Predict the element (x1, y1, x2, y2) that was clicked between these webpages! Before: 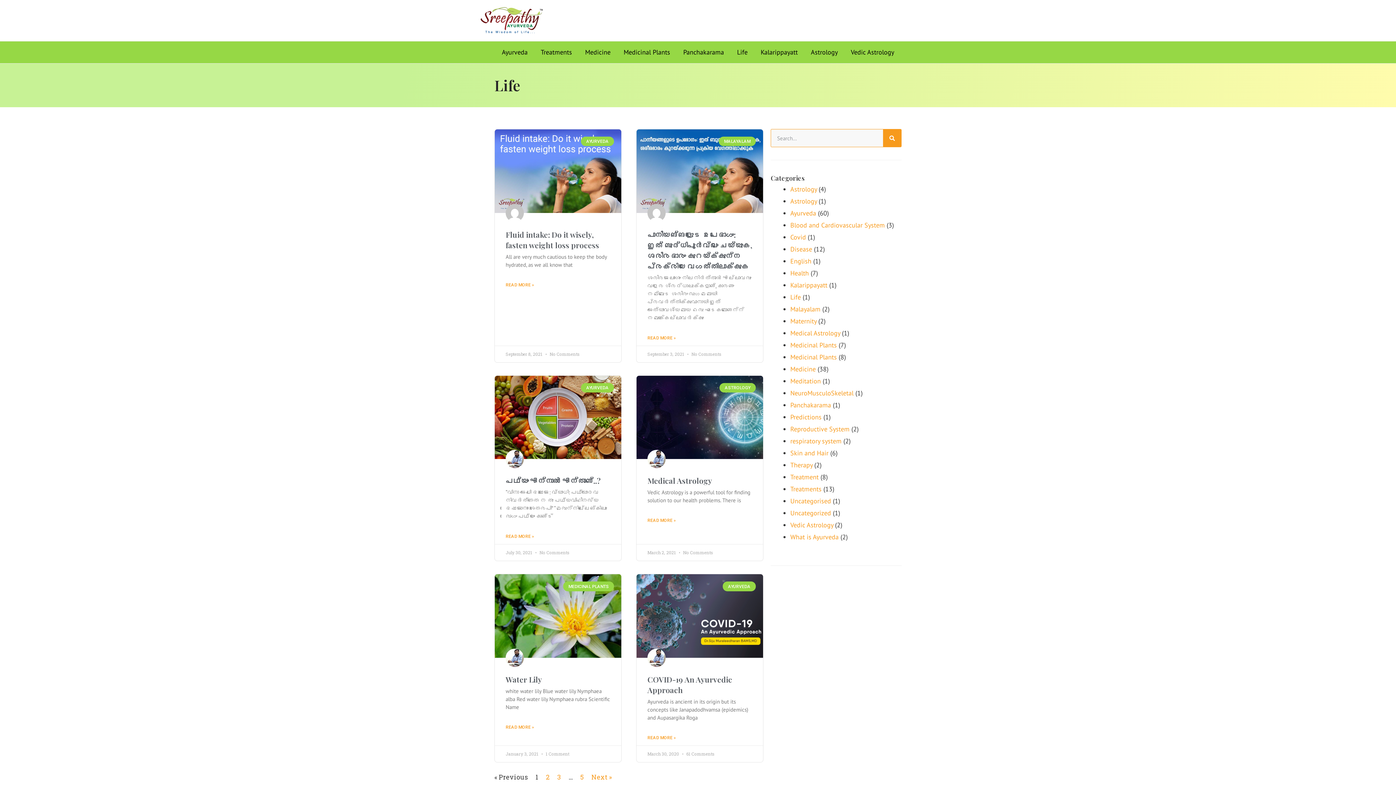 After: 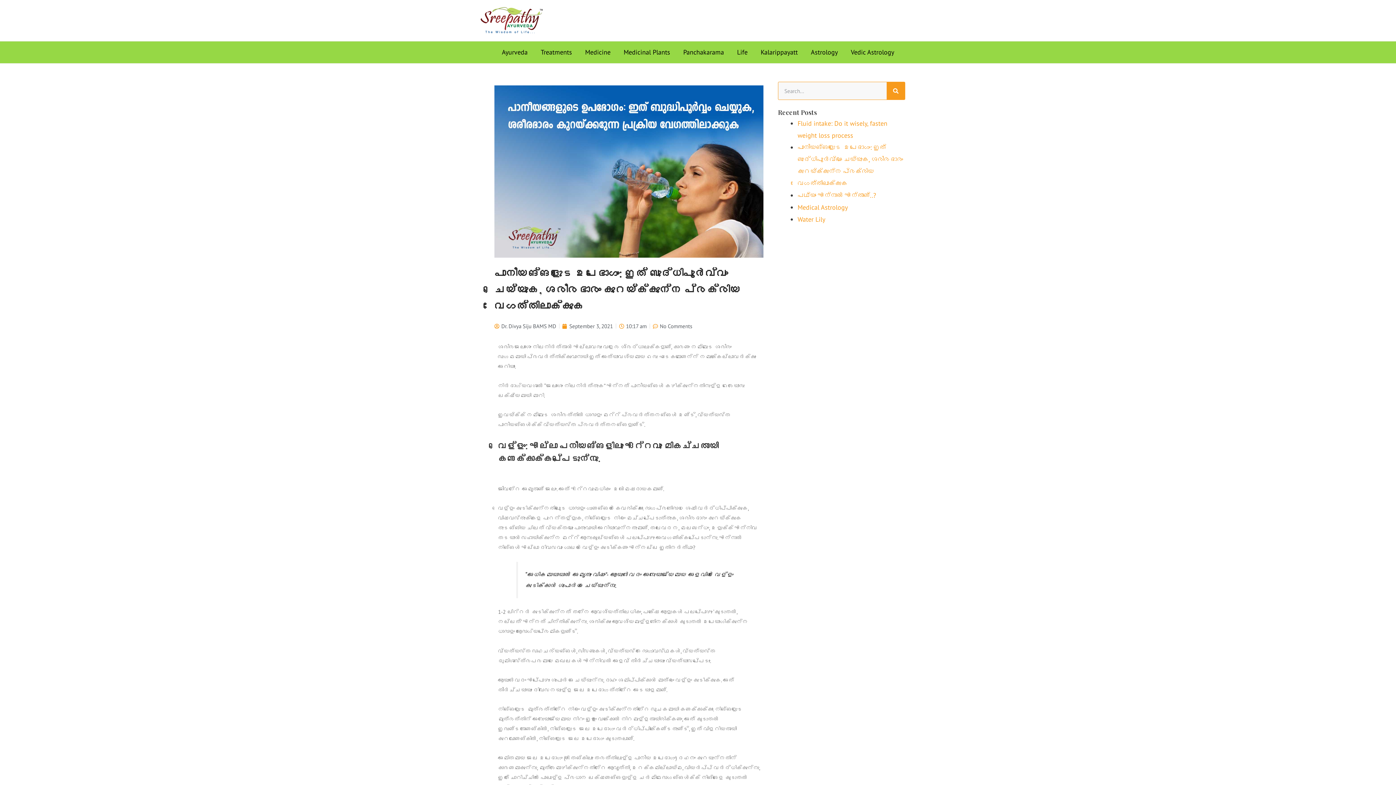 Action: bbox: (647, 229, 752, 271) label: പാനീയങ്ങളുടെ ഉപഭോഗം: ഇത് ബുദ്ധിപൂർവ്വം ചെയ്യുക, ശരീരഭാരം കുറയ്ക്കുന്ന പ്രക്രിയ വേഗത്തിലാക്കുക